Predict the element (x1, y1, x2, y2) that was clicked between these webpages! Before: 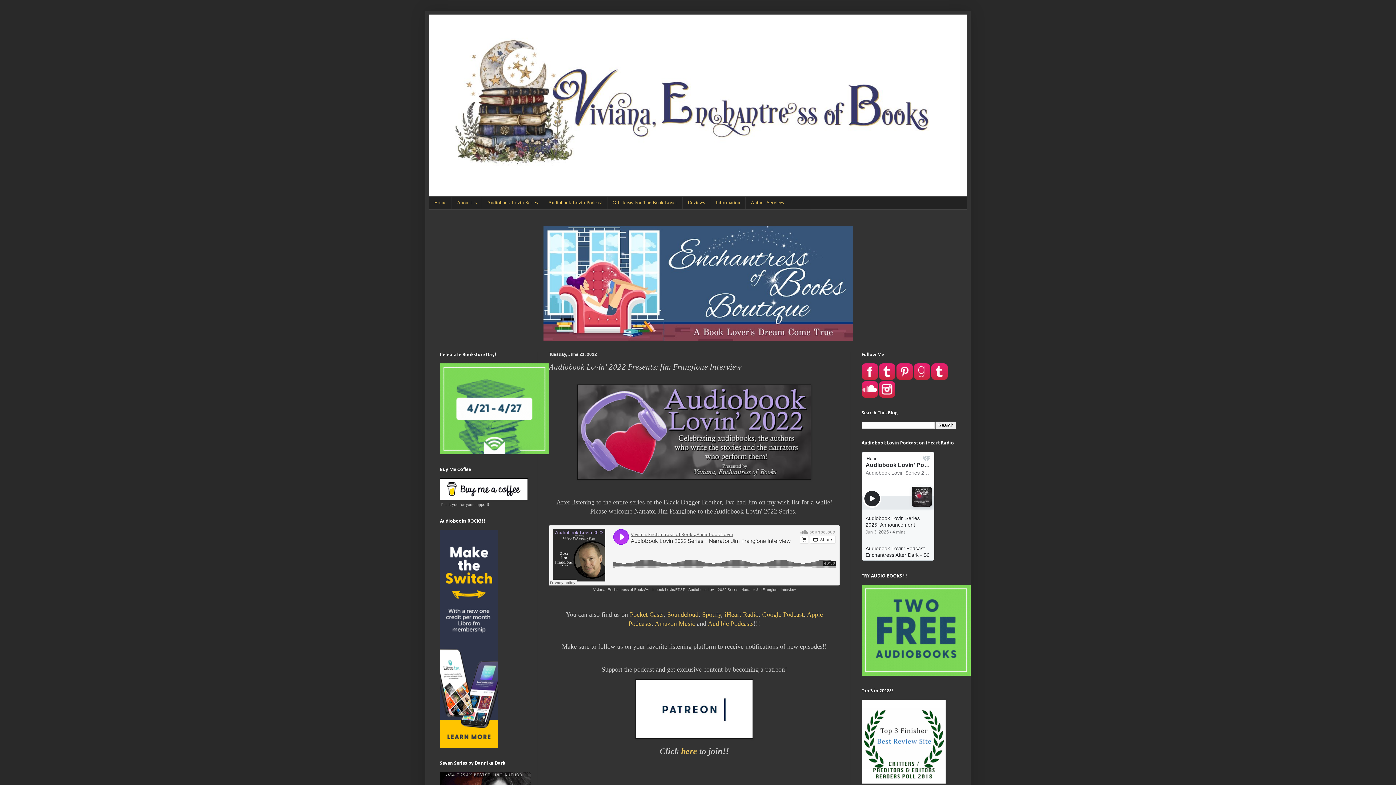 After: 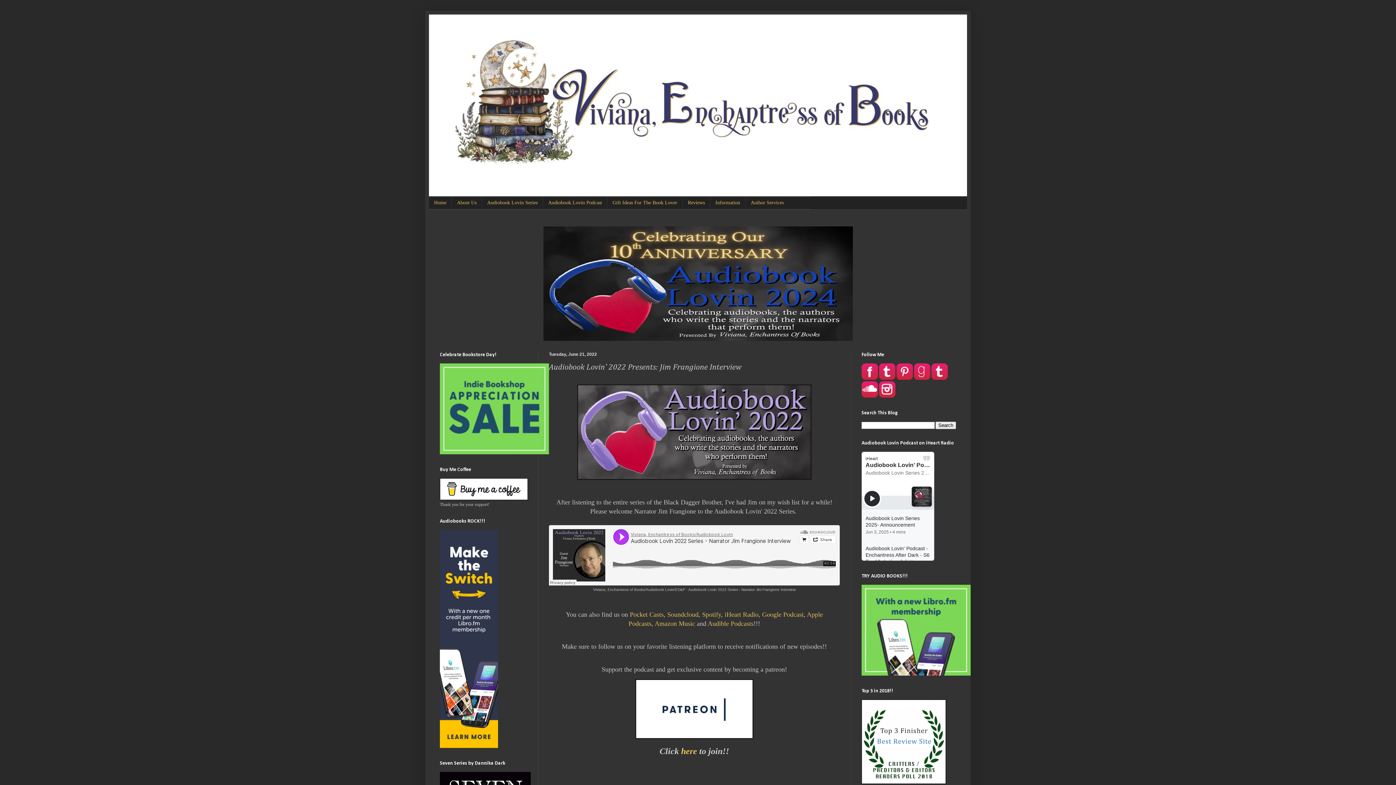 Action: label: Audiobook Lovin 2022 Series - Narrator Jim Frangione Interview bbox: (688, 587, 795, 591)